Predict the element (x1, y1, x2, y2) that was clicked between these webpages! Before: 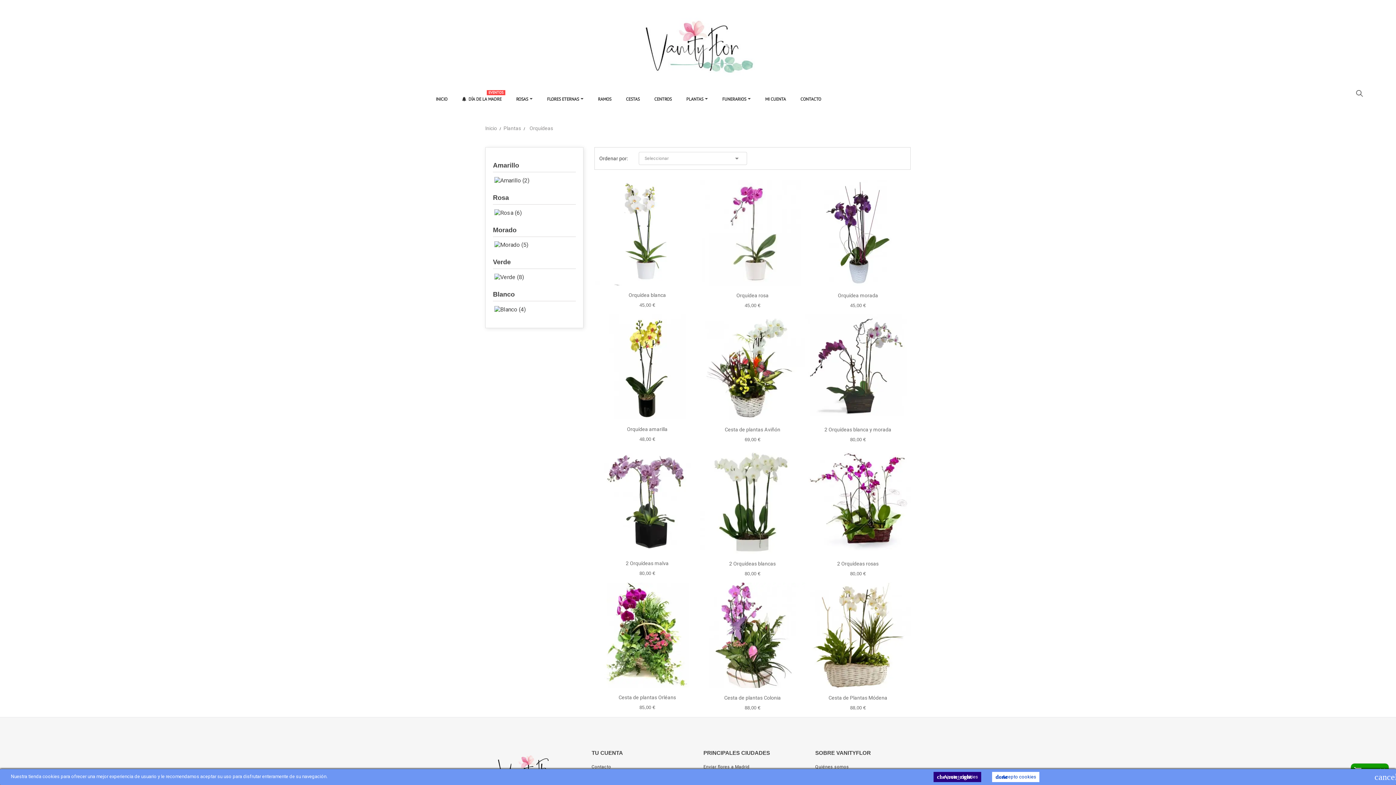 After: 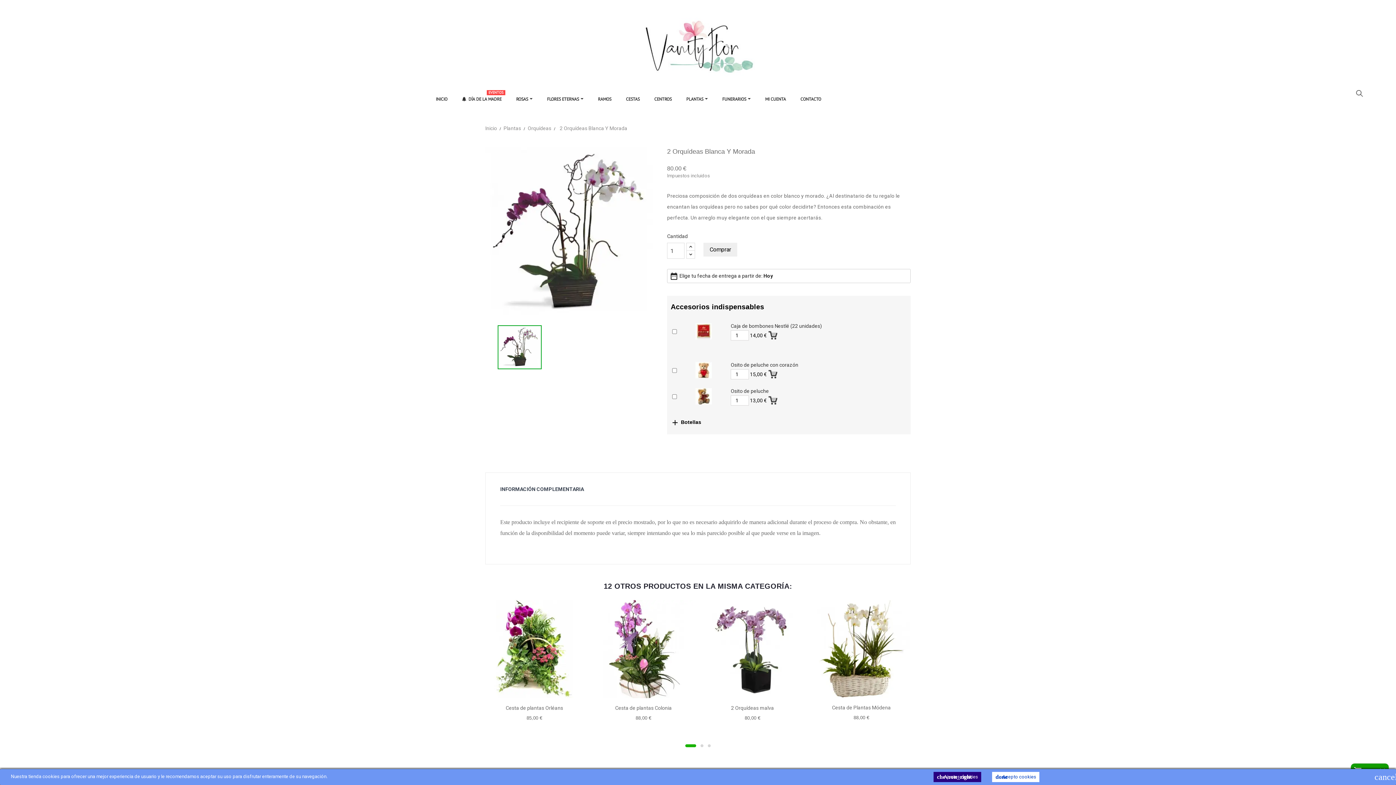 Action: bbox: (805, 363, 910, 370)